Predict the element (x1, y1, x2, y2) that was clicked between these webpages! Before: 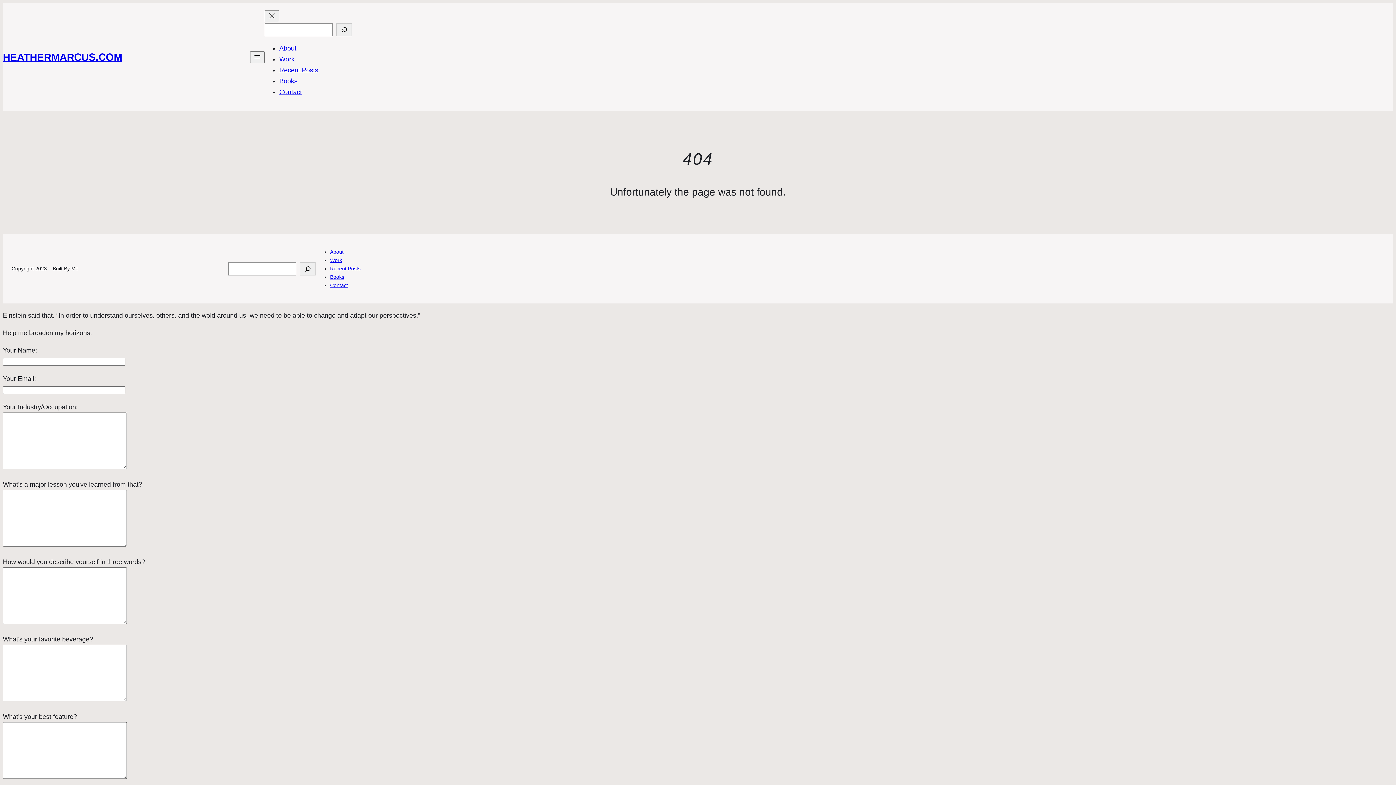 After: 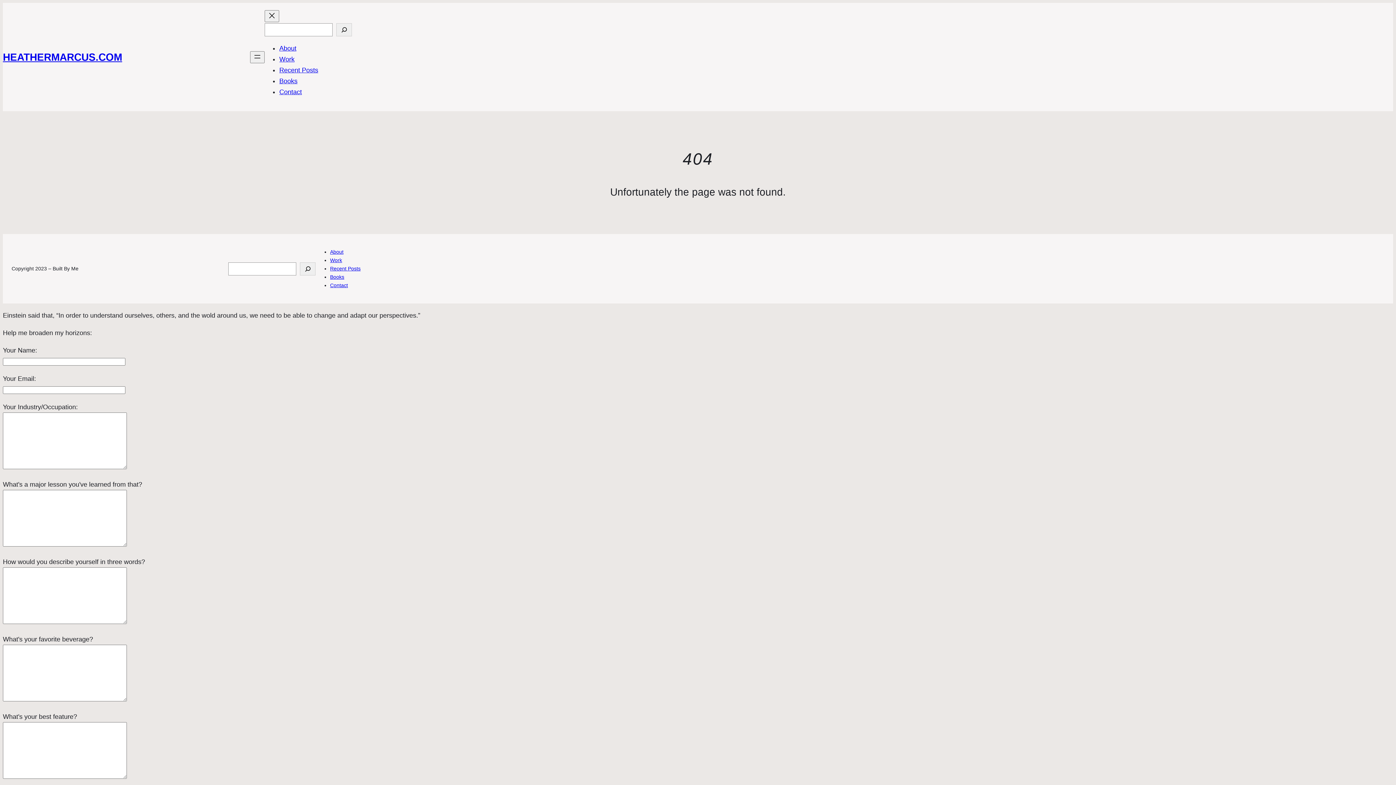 Action: label: Contact bbox: (279, 88, 301, 95)